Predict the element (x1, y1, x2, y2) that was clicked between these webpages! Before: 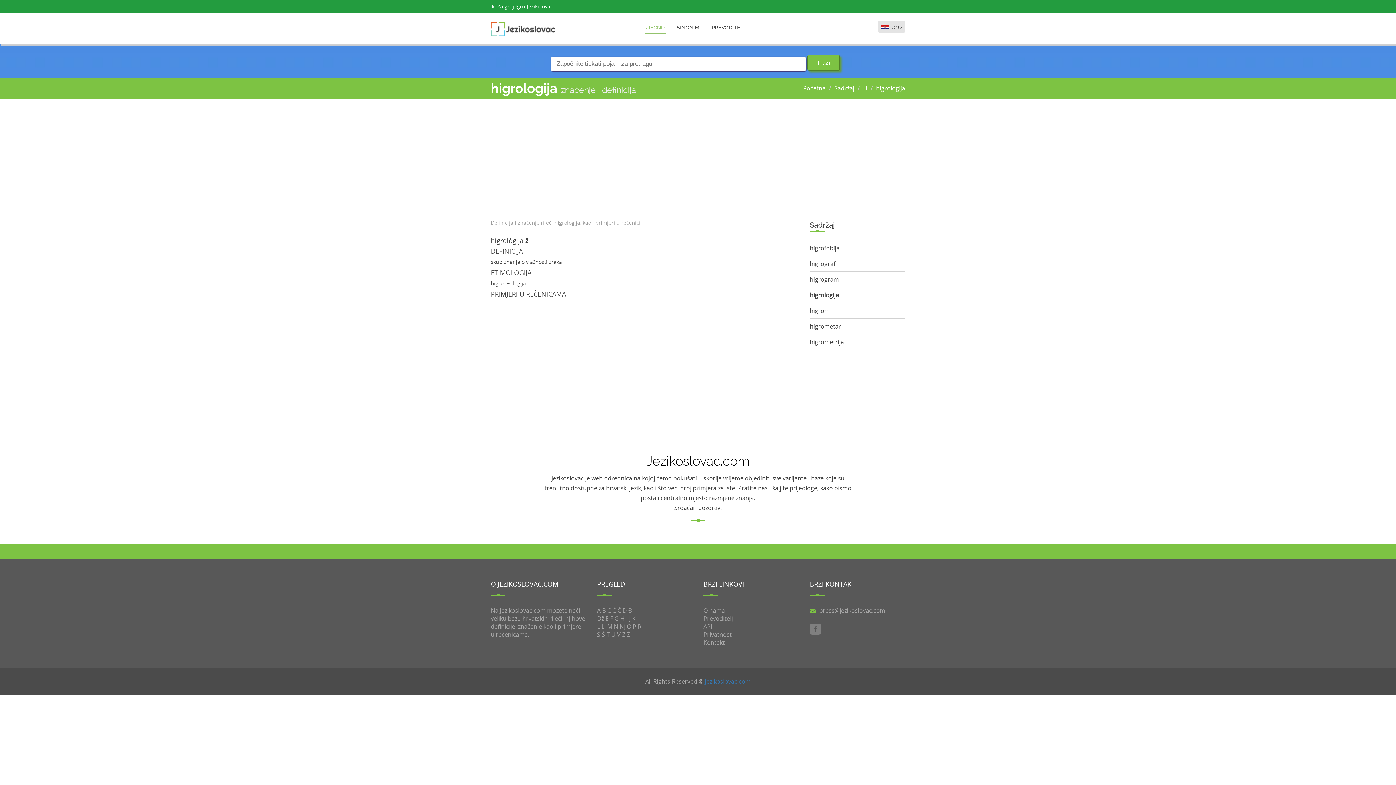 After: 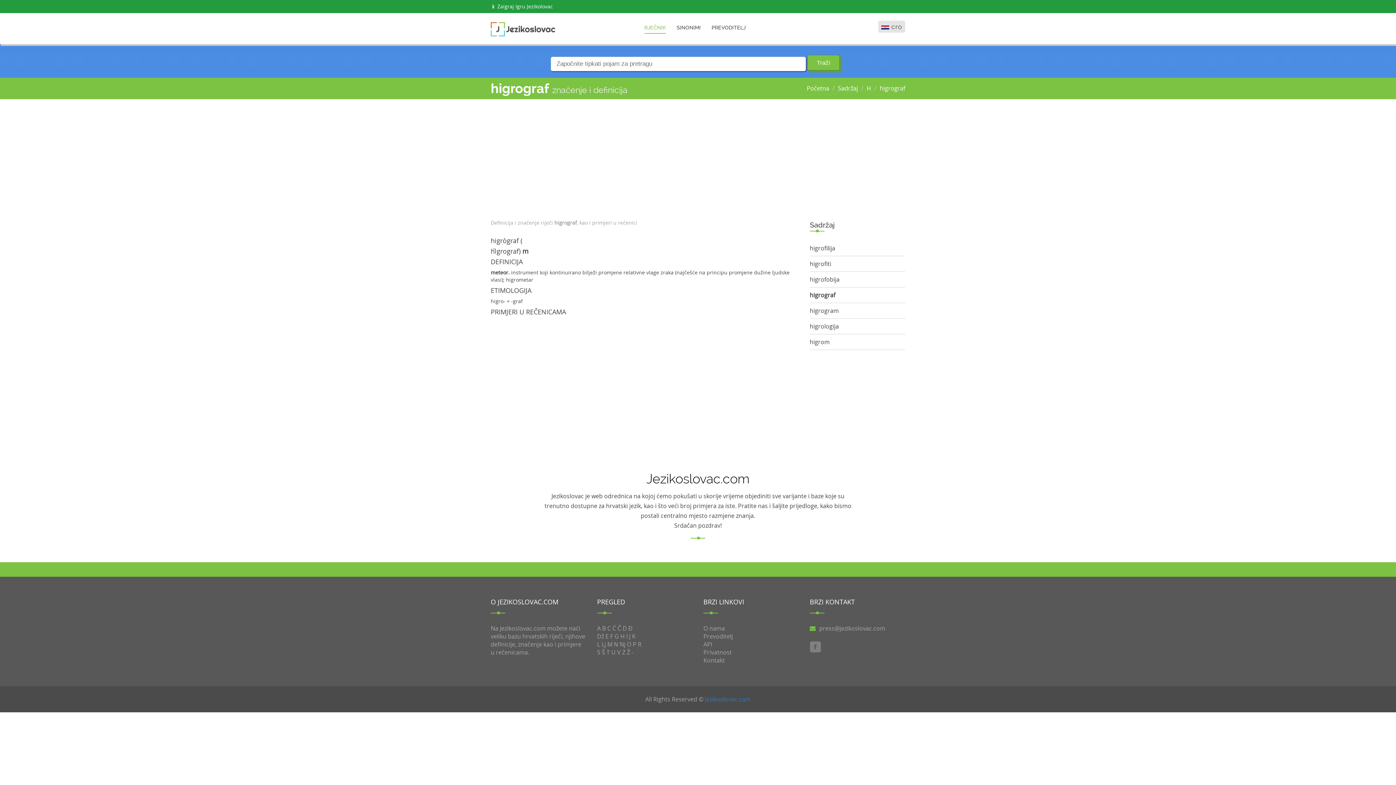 Action: bbox: (810, 259, 835, 267) label: higrograf